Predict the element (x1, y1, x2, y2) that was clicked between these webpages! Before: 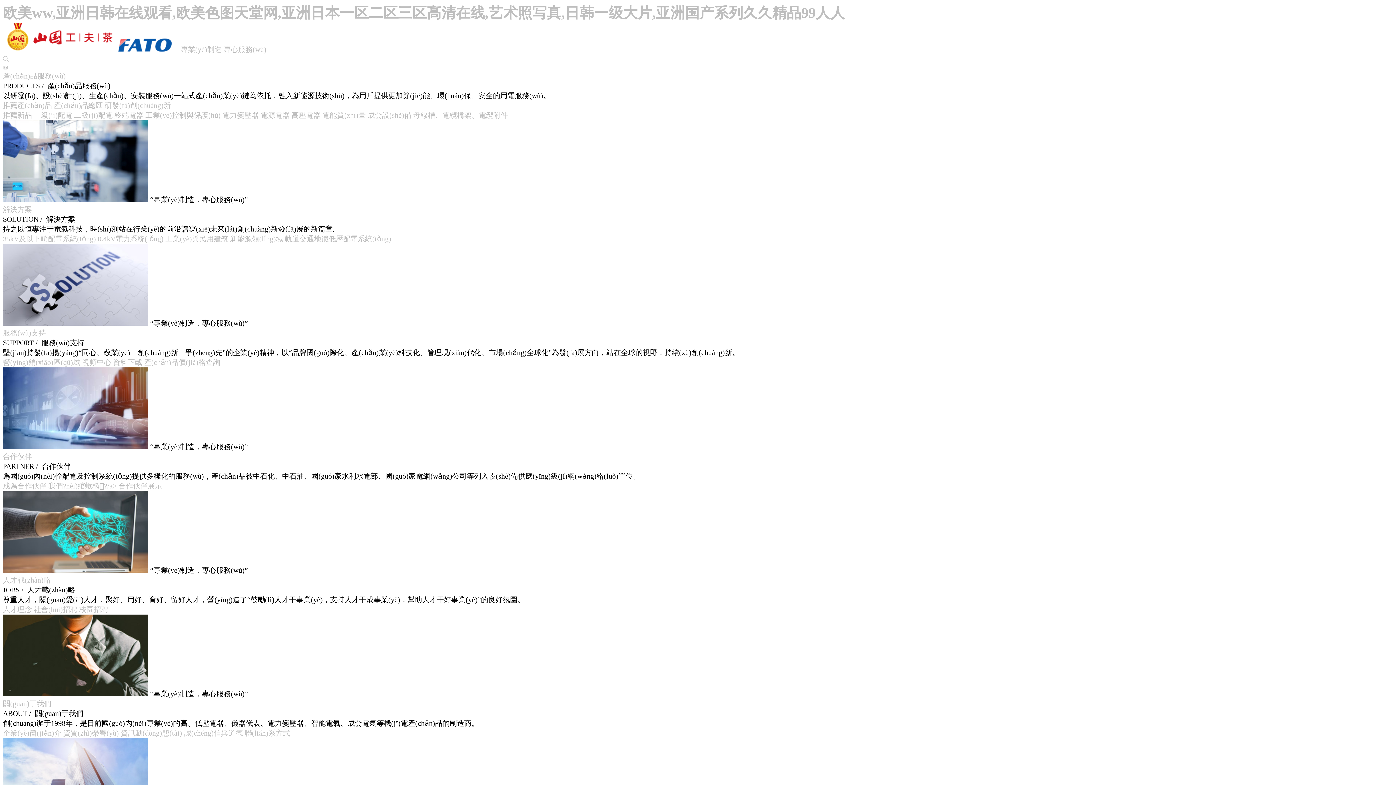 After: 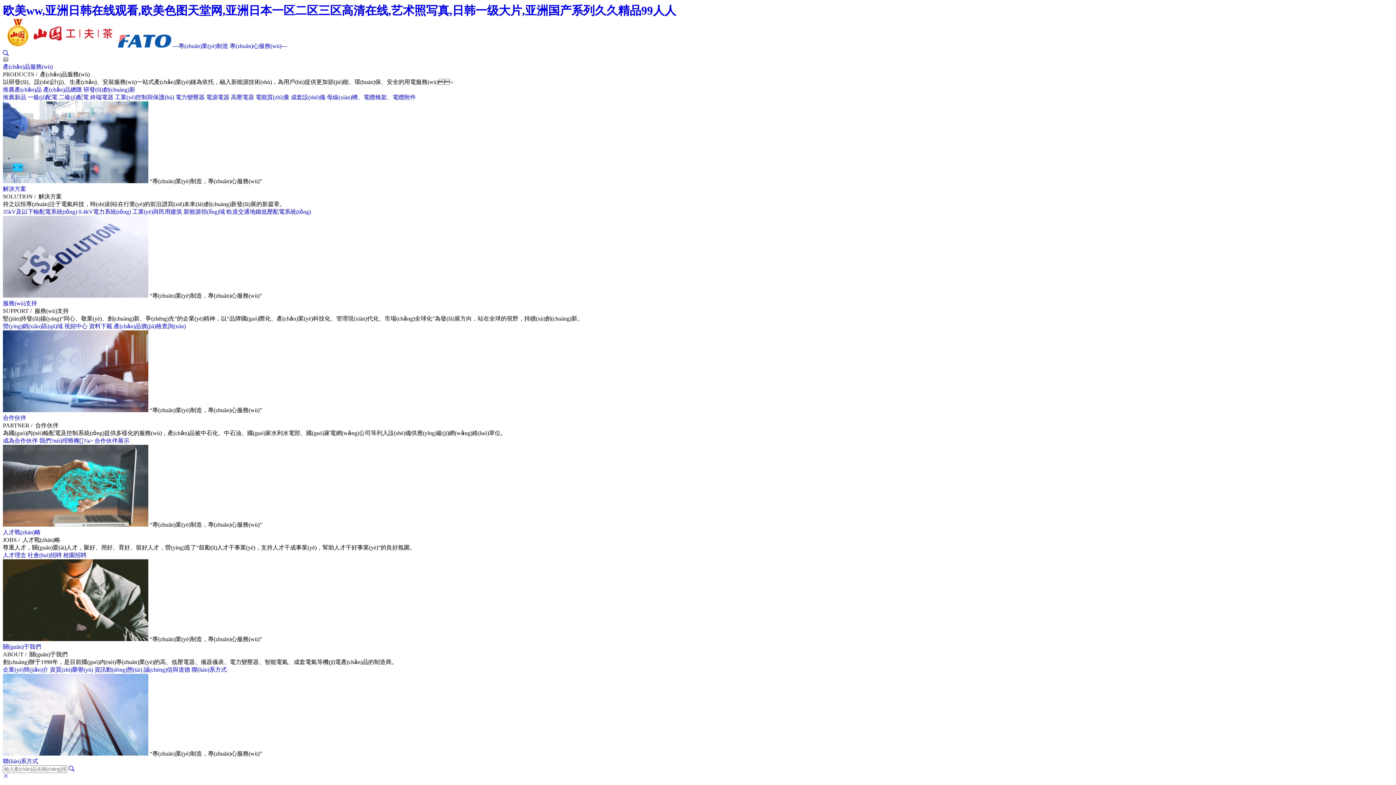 Action: label: 我們?nèi)绾螏椭?/a>  bbox: (48, 482, 118, 490)